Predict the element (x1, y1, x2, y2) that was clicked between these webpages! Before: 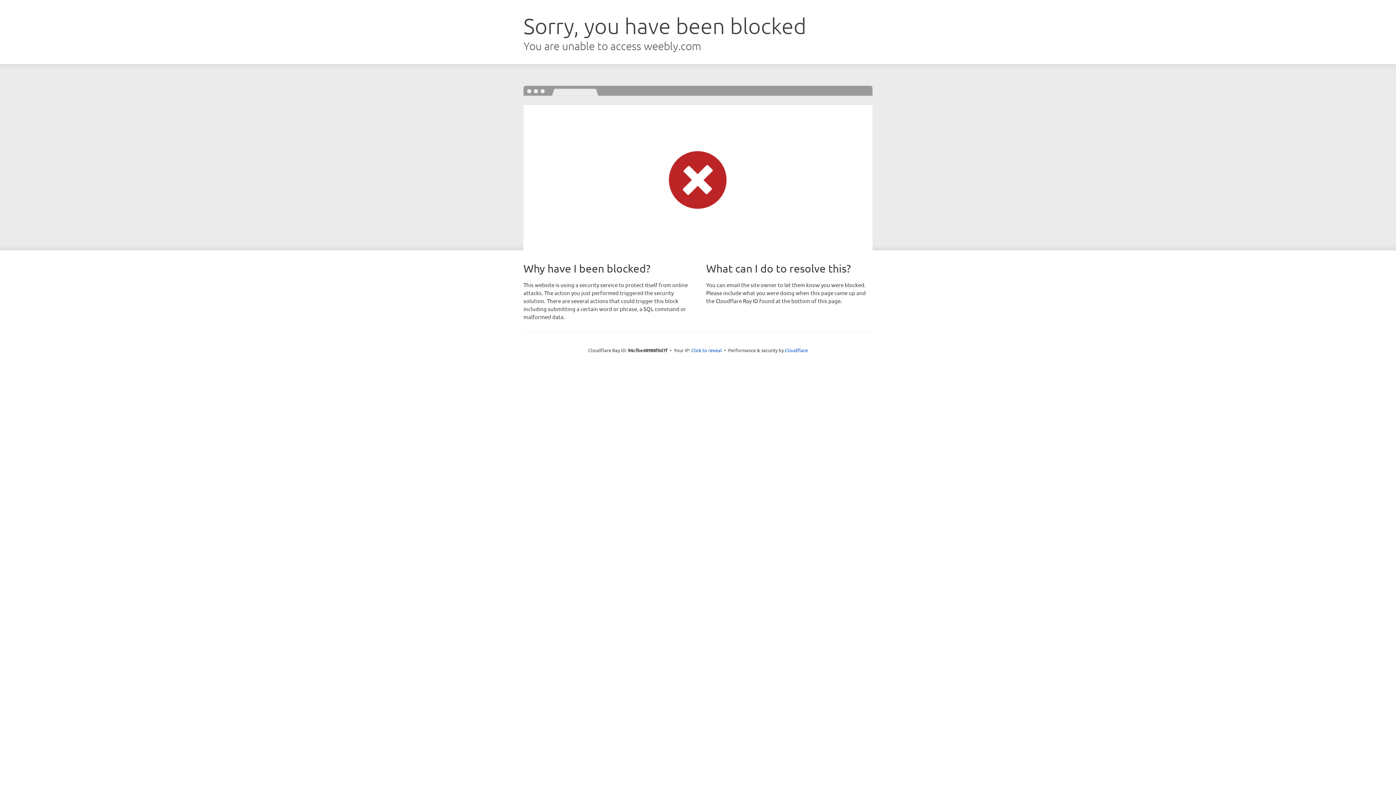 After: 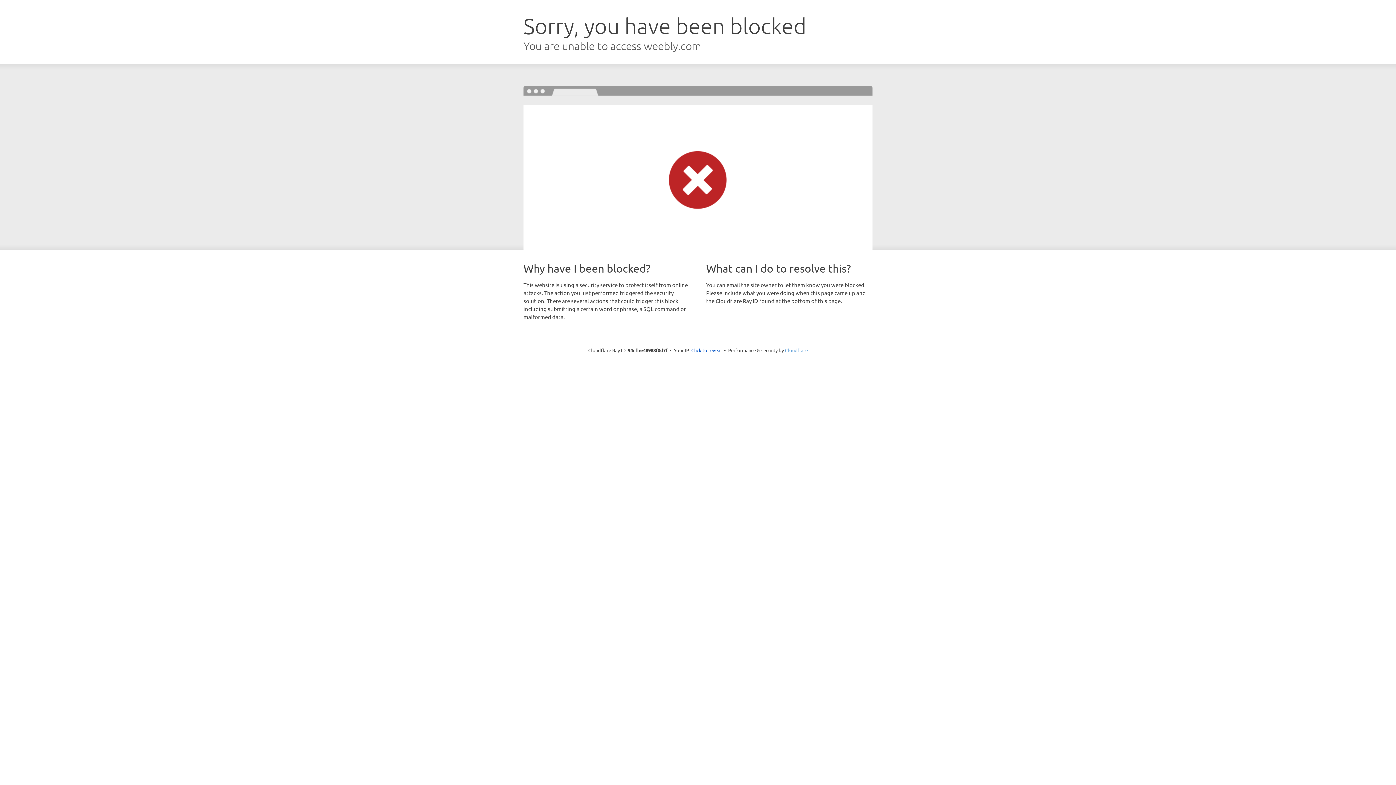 Action: label: Cloudflare bbox: (785, 347, 808, 353)